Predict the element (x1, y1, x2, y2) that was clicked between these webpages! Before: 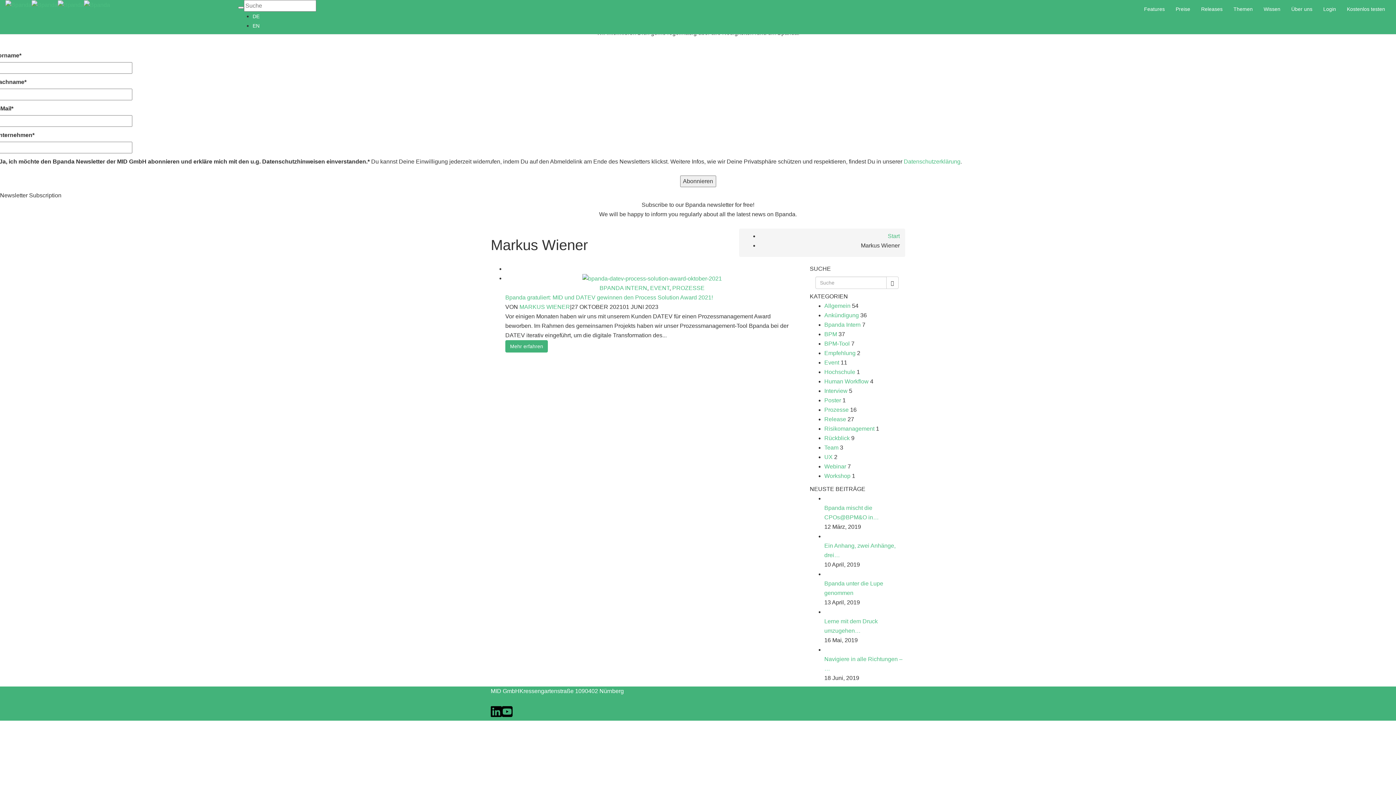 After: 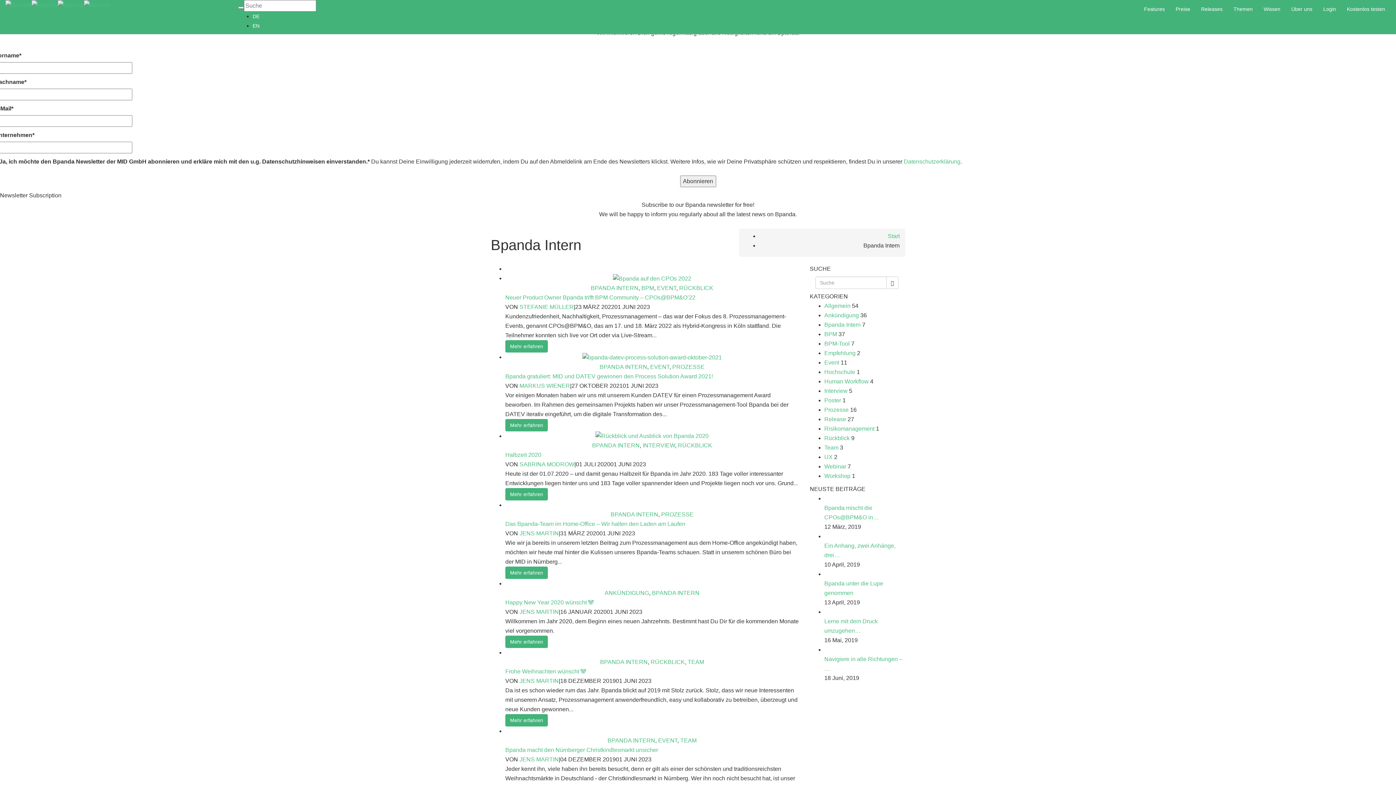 Action: bbox: (599, 285, 647, 291) label: BPANDA INTERN